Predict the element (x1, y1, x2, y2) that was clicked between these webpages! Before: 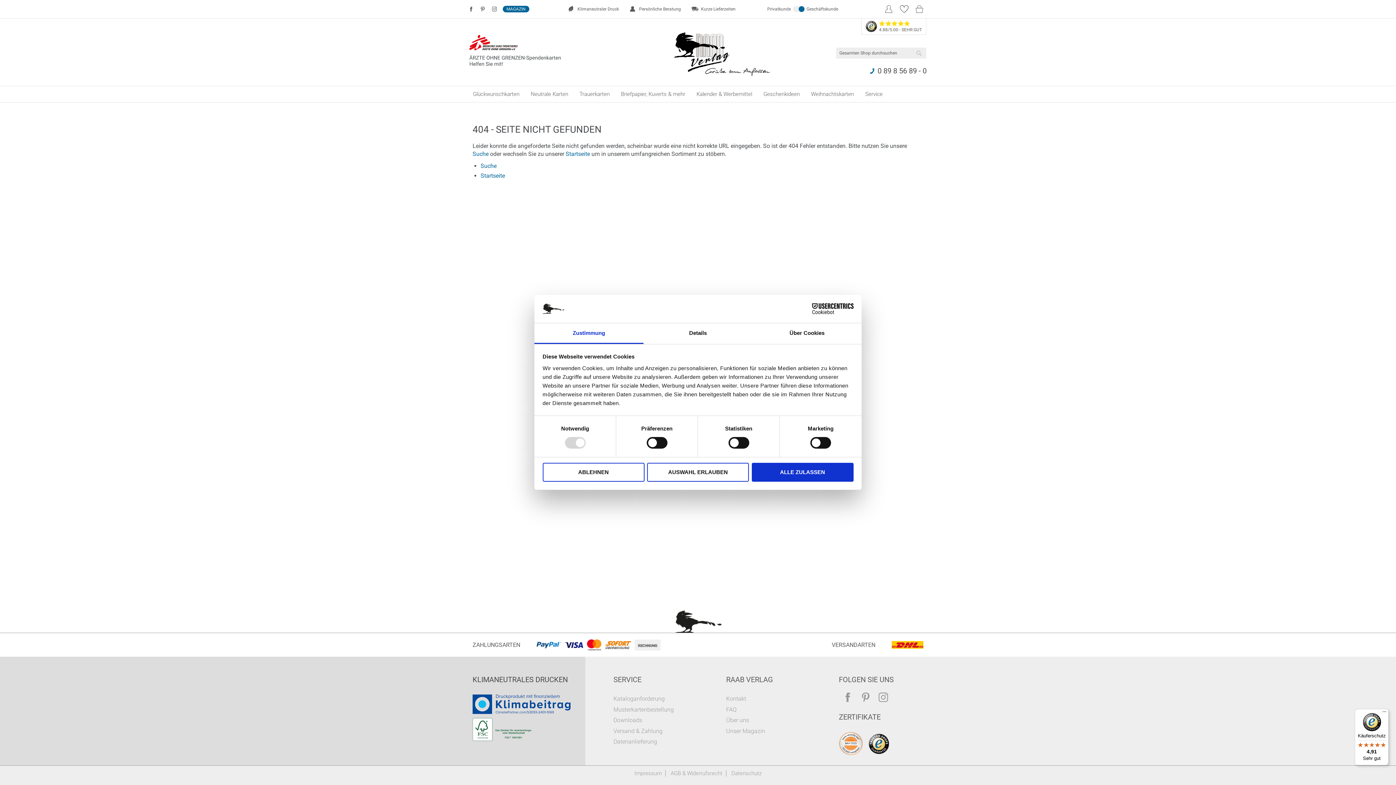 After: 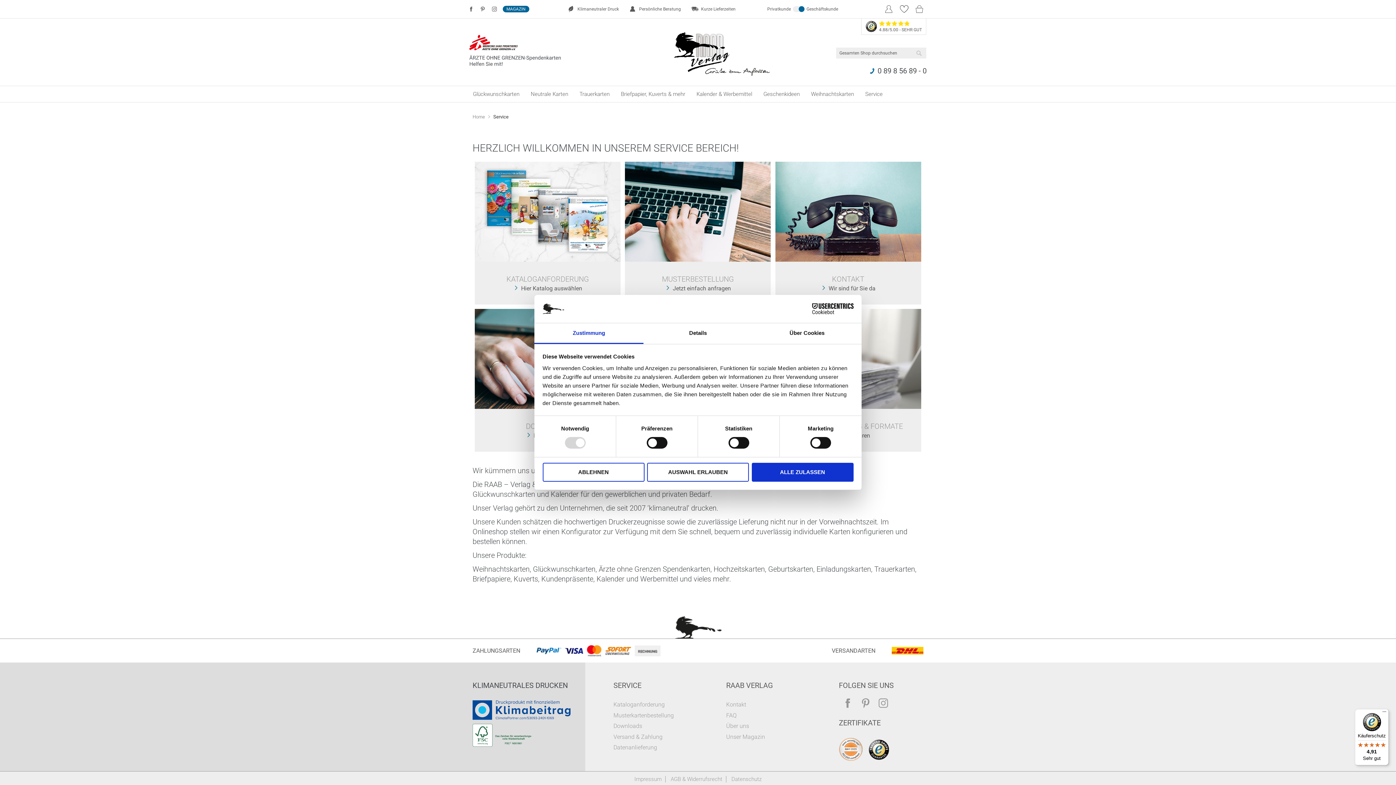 Action: bbox: (861, 86, 886, 102) label: Service